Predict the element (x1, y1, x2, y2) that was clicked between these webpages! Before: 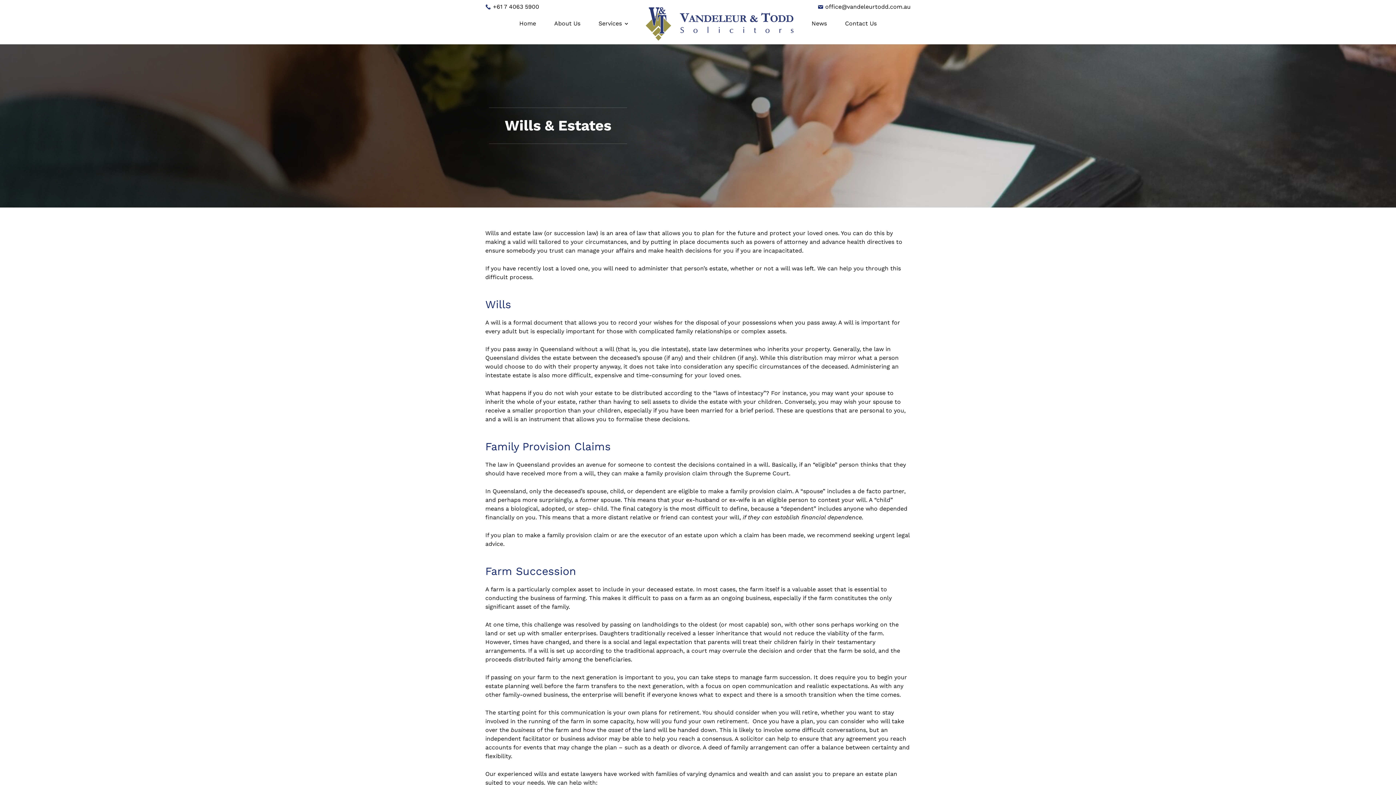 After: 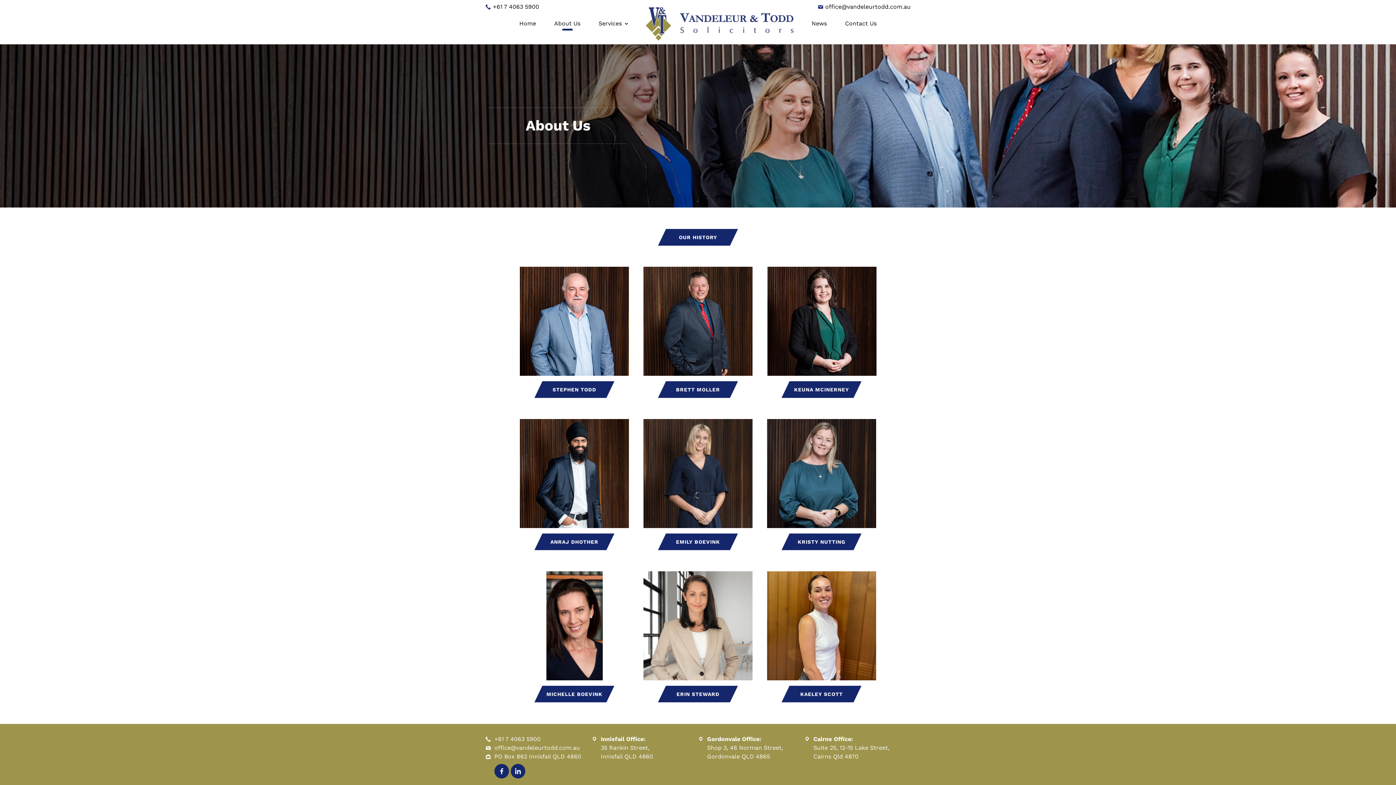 Action: label: About Us bbox: (554, 21, 580, 30)